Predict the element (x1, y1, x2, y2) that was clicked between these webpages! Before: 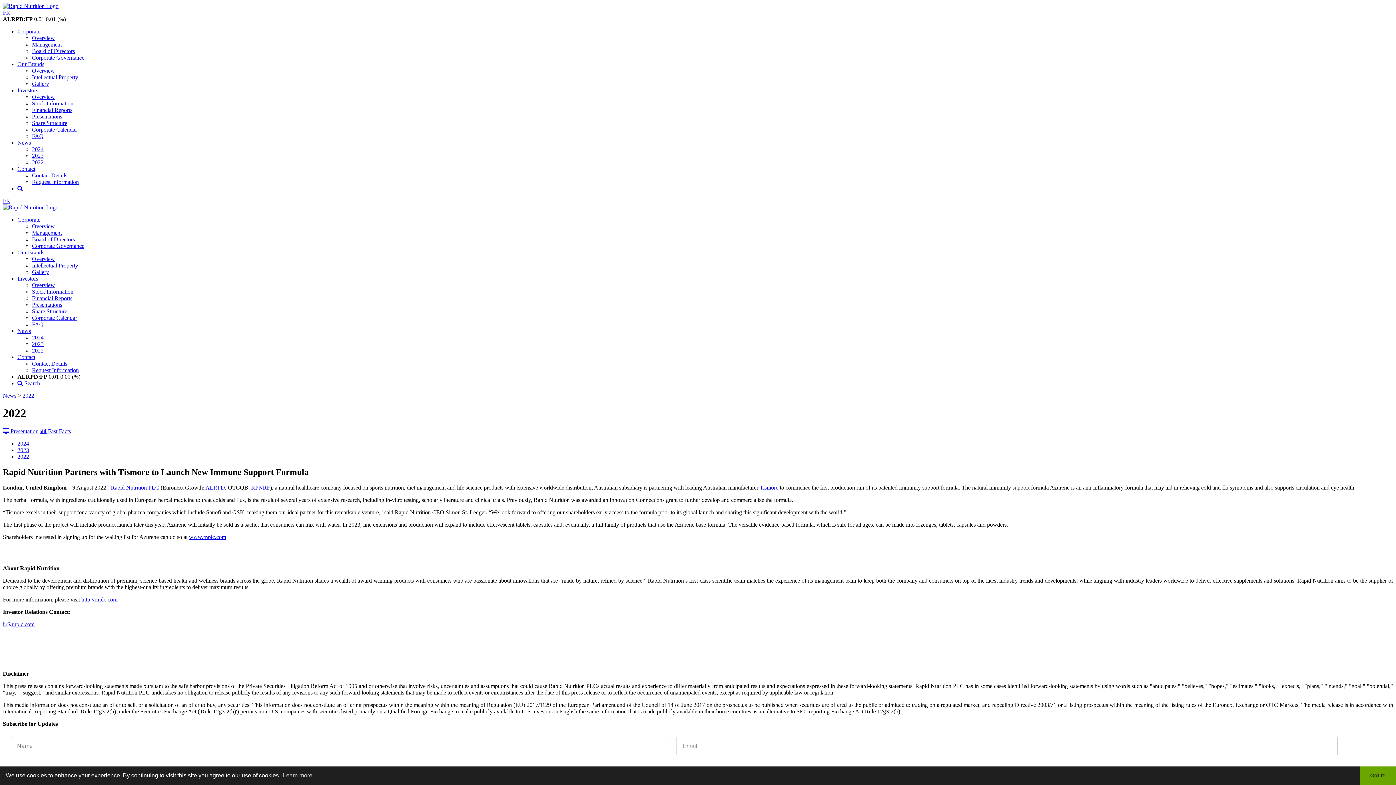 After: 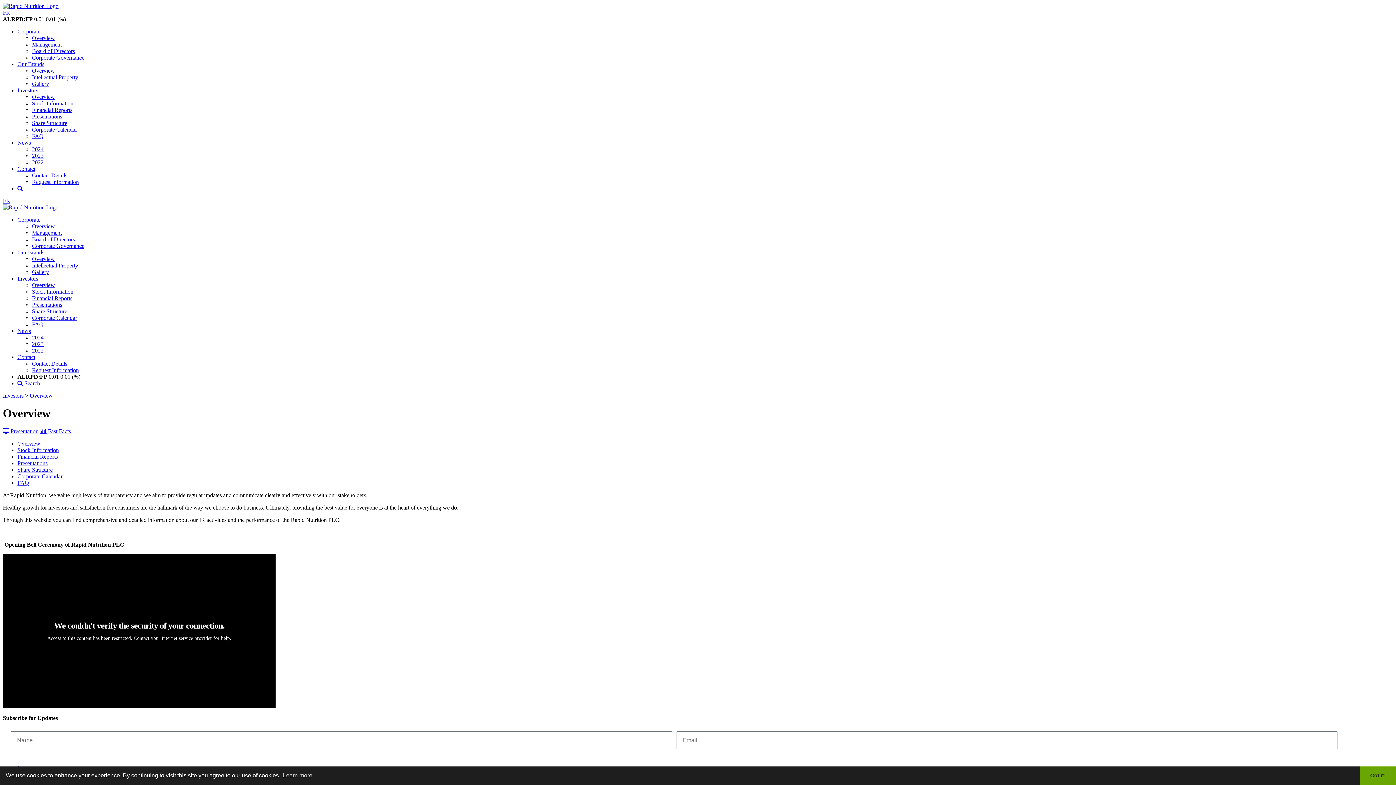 Action: label: Overview bbox: (32, 282, 54, 288)